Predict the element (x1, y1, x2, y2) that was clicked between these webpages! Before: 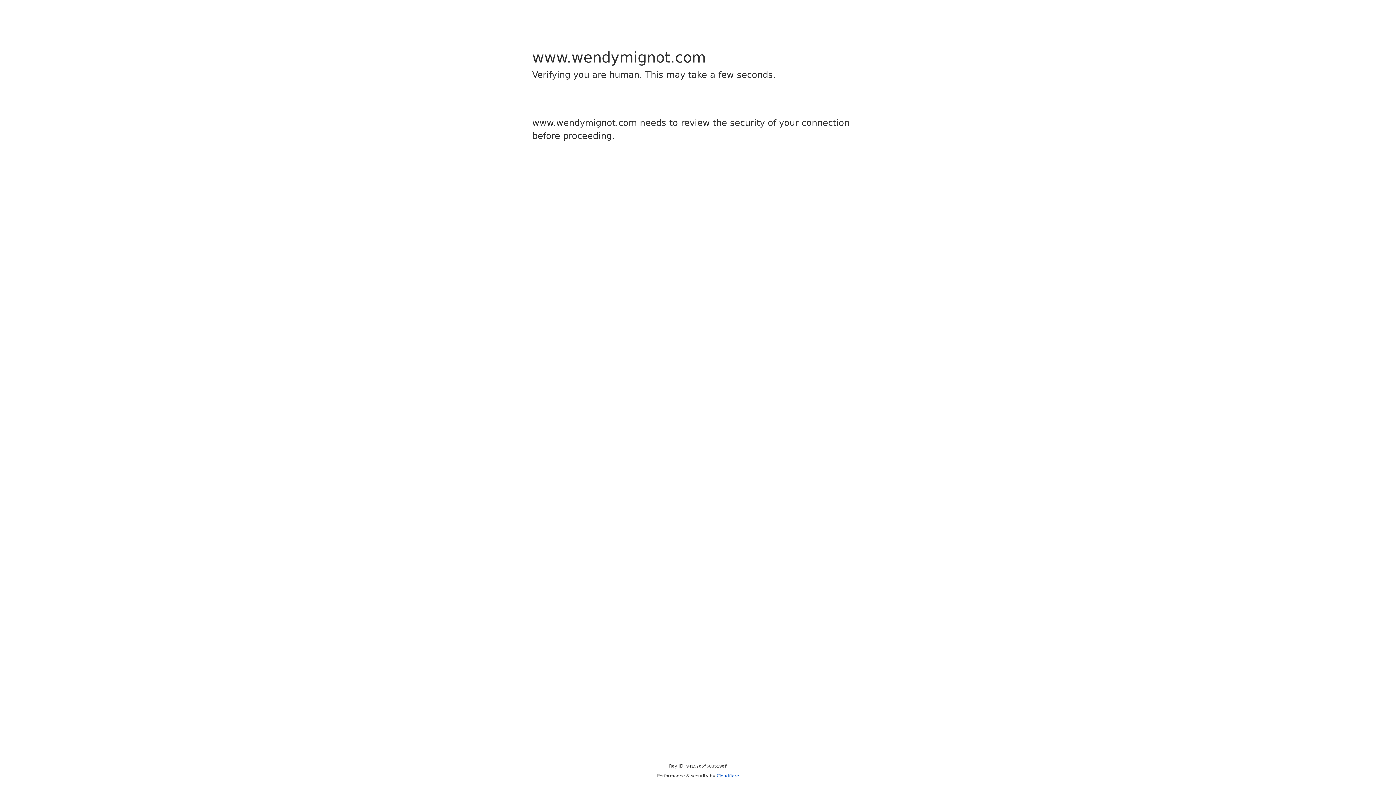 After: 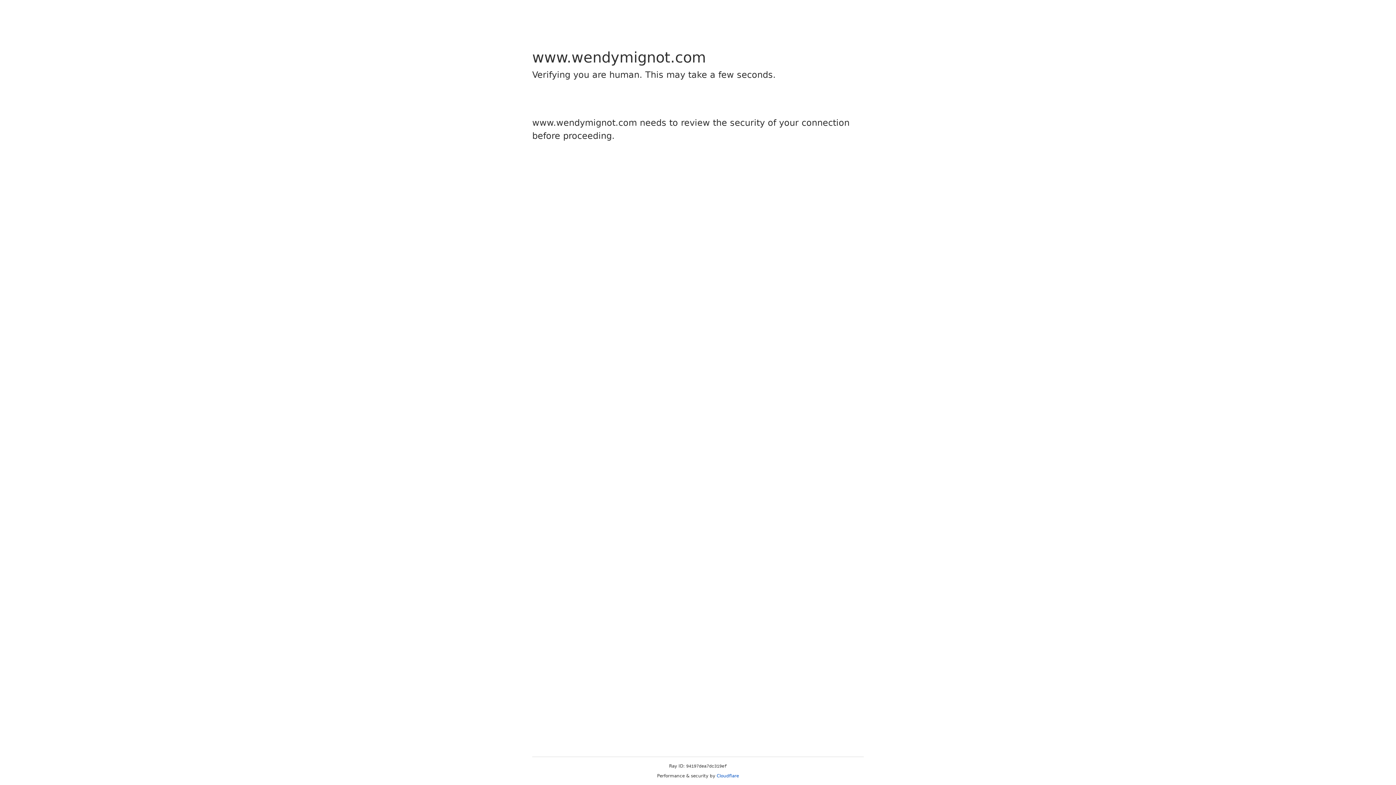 Action: label: Cloudflare bbox: (716, 773, 739, 778)